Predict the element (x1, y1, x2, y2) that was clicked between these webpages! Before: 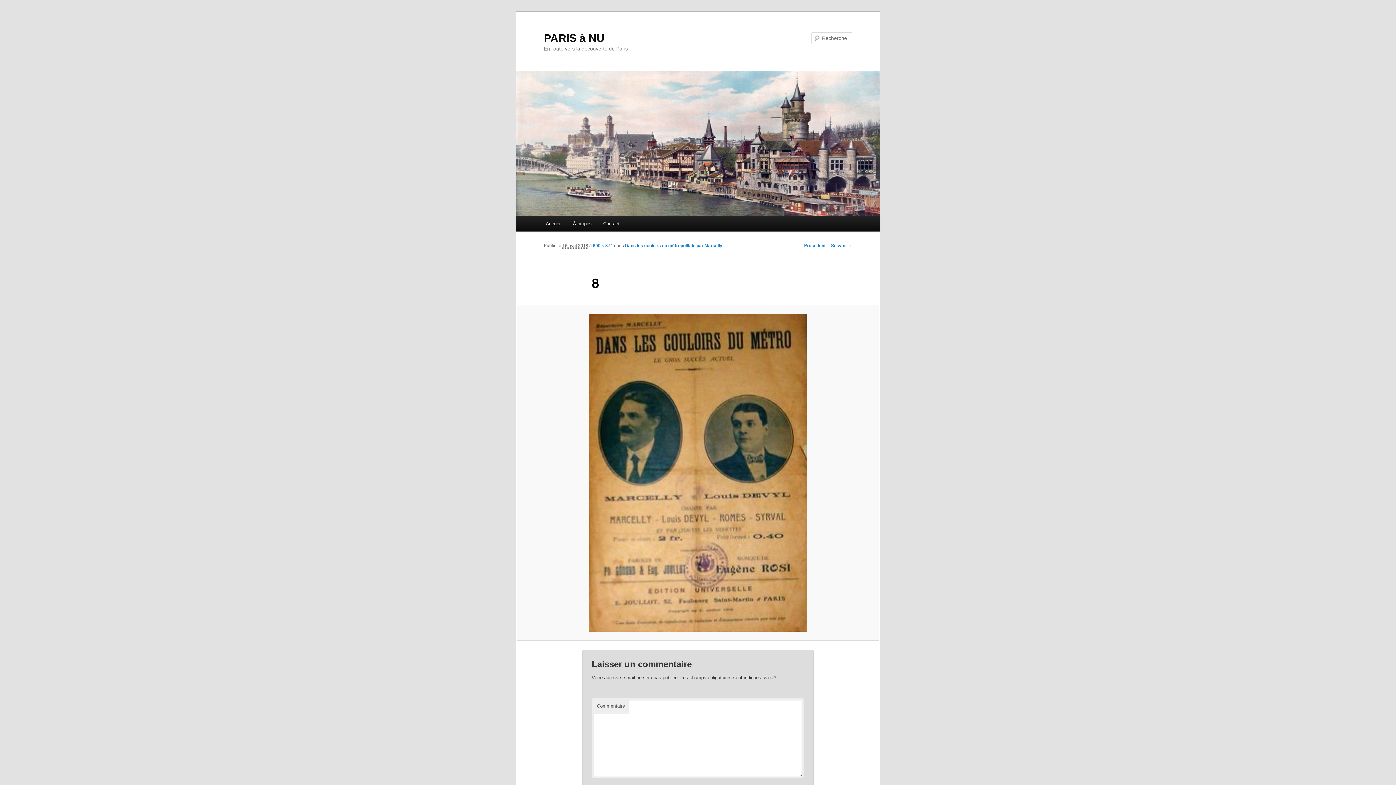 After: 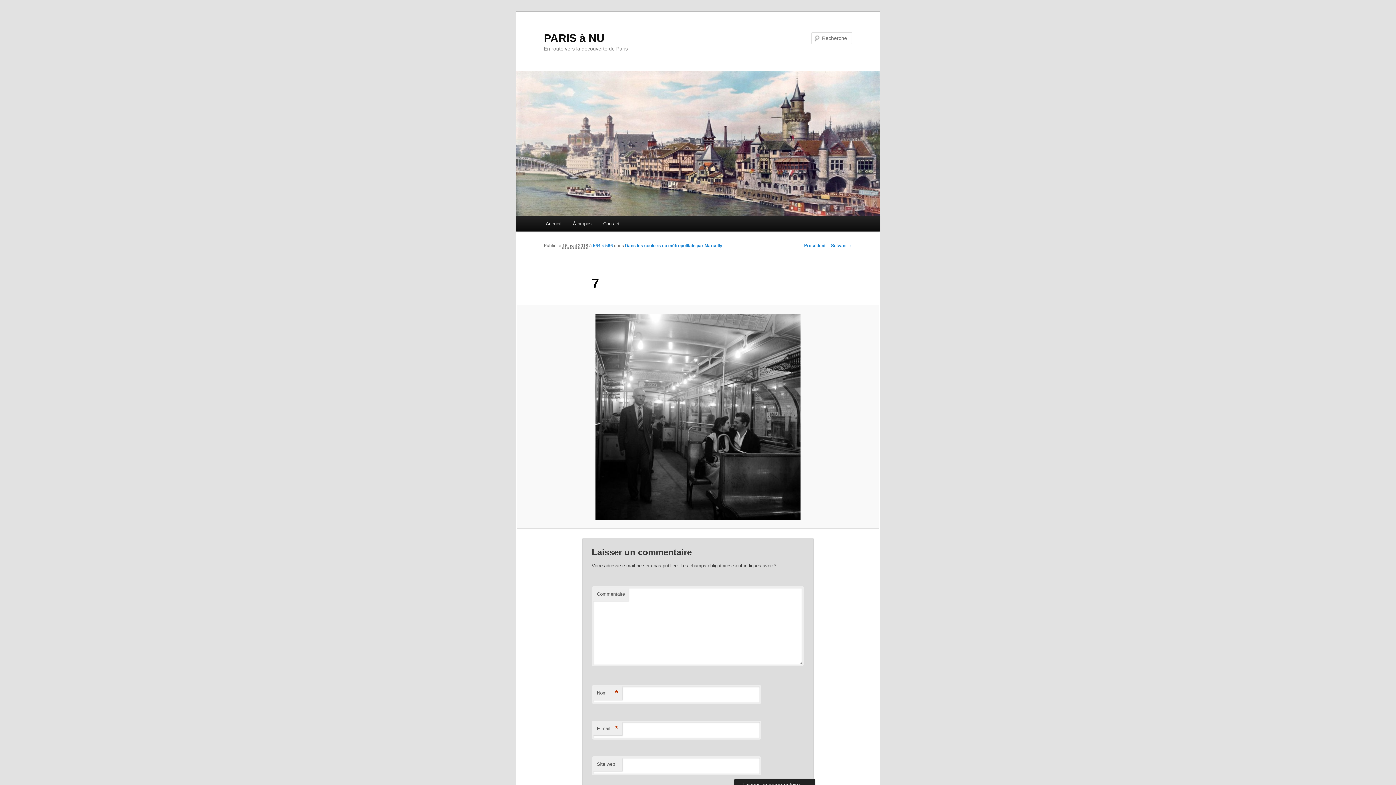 Action: bbox: (798, 243, 825, 248) label: ← Précédent